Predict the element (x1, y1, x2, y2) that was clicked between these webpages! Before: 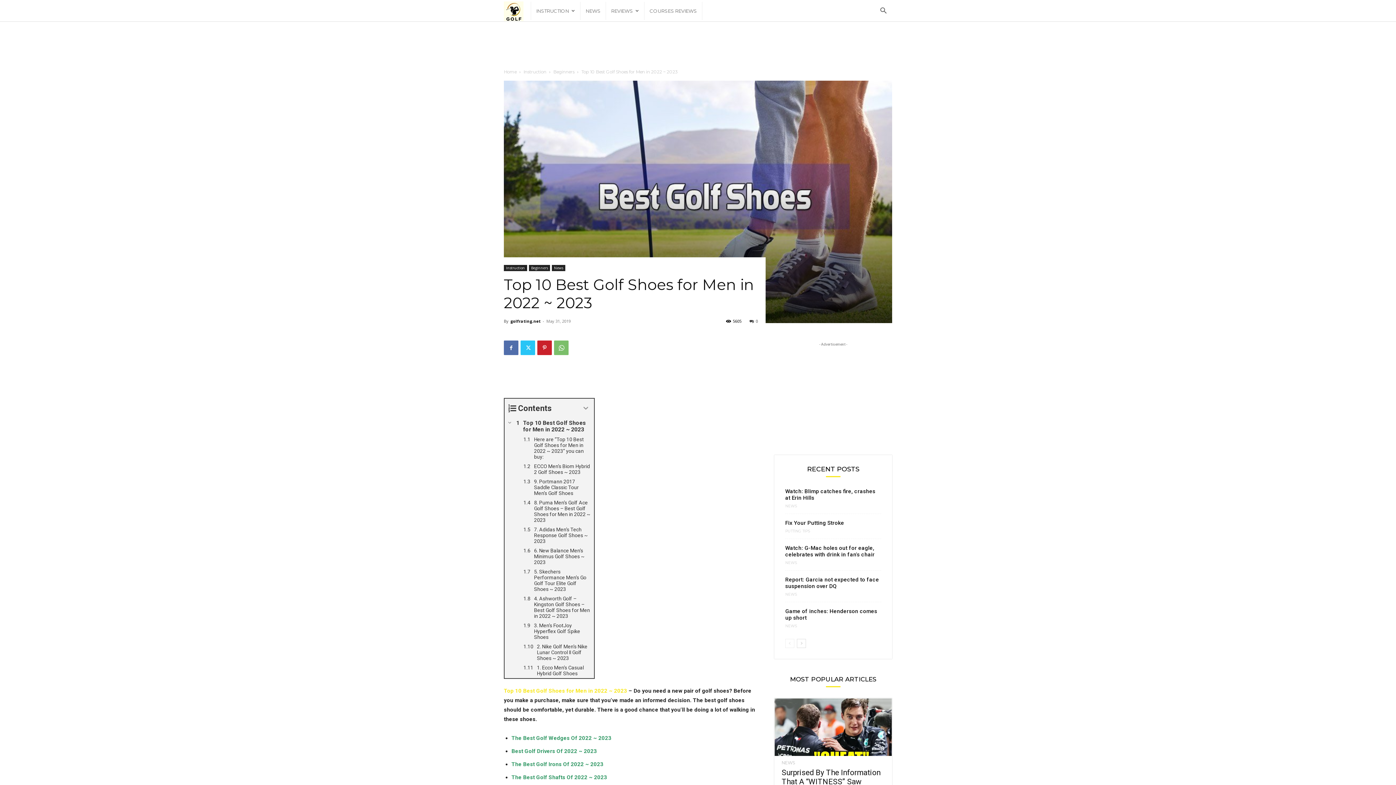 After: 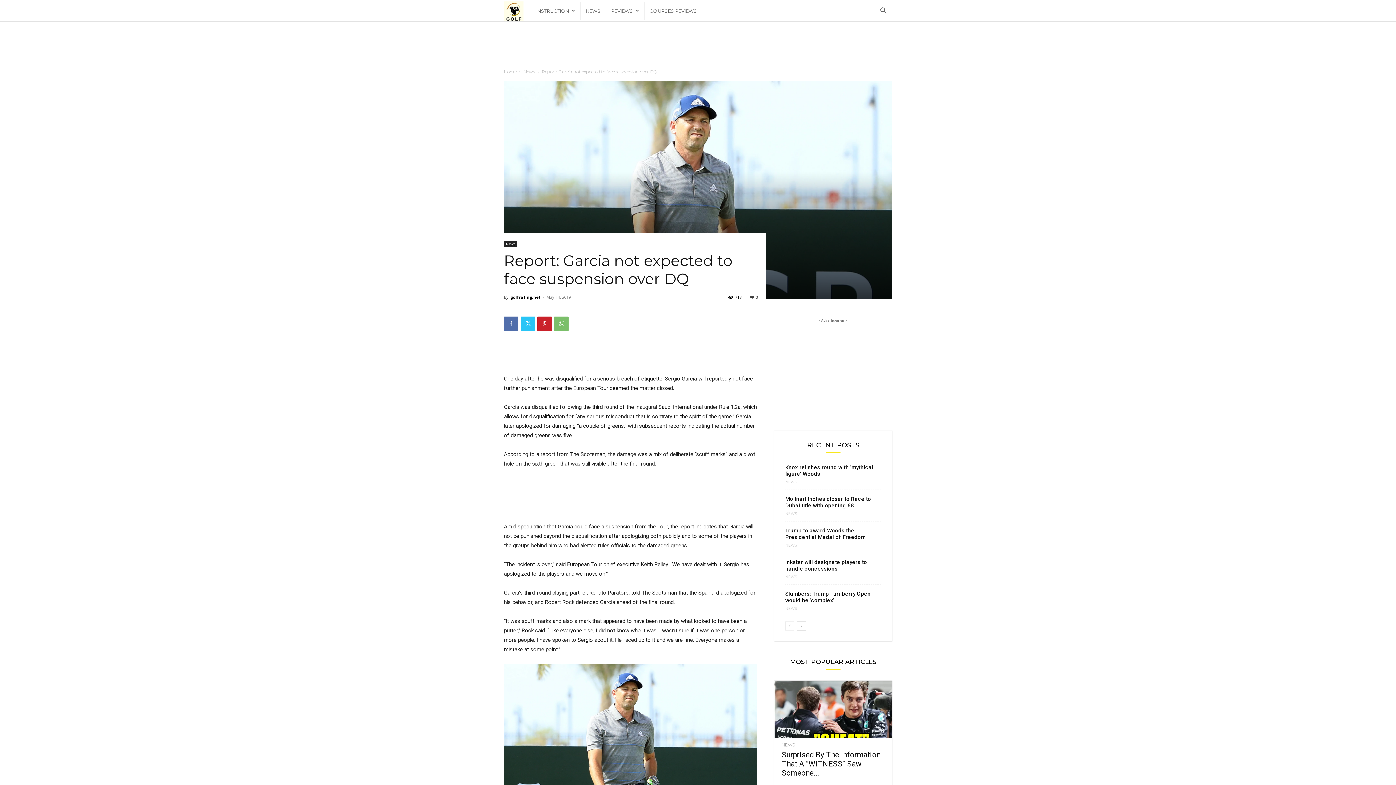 Action: label: Report: Garcia not expected to face suspension over DQ bbox: (785, 576, 879, 589)